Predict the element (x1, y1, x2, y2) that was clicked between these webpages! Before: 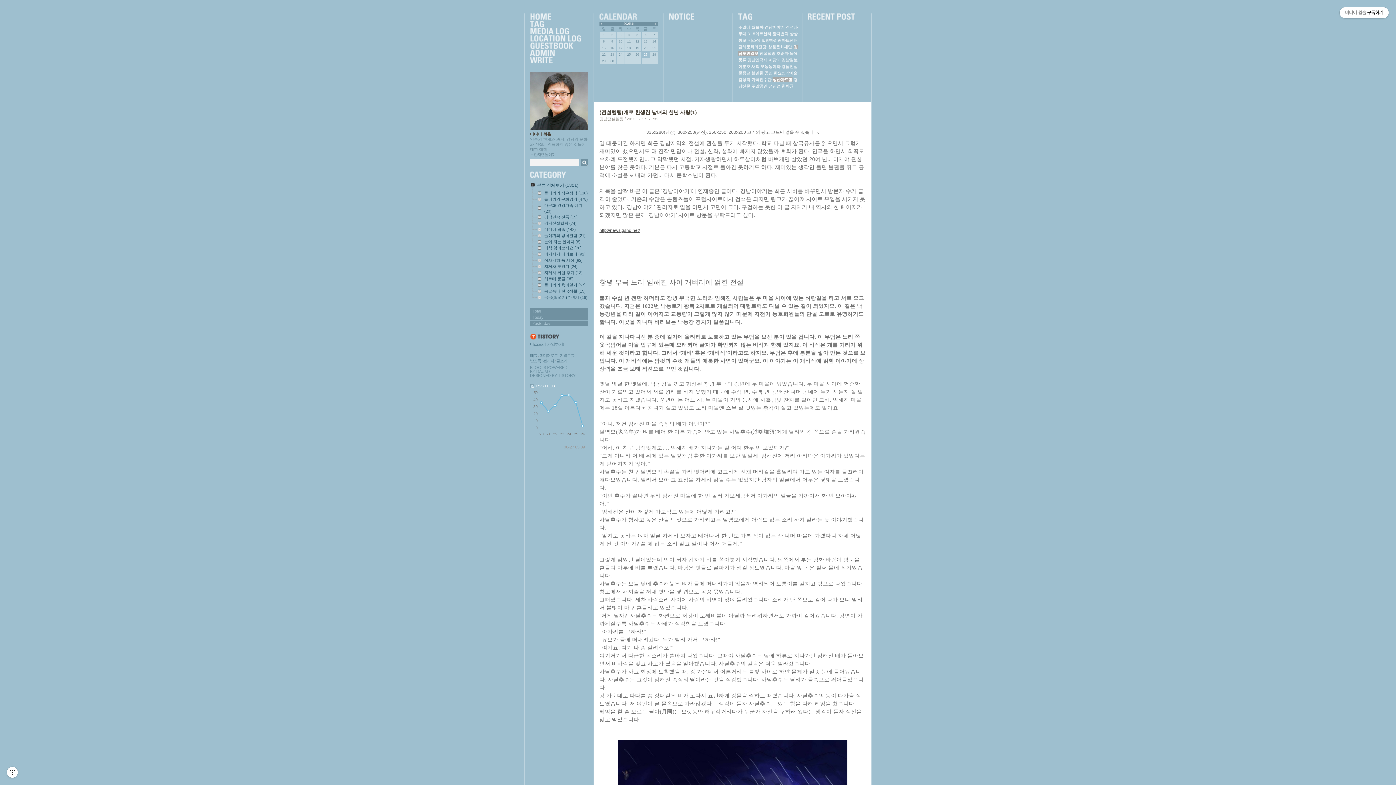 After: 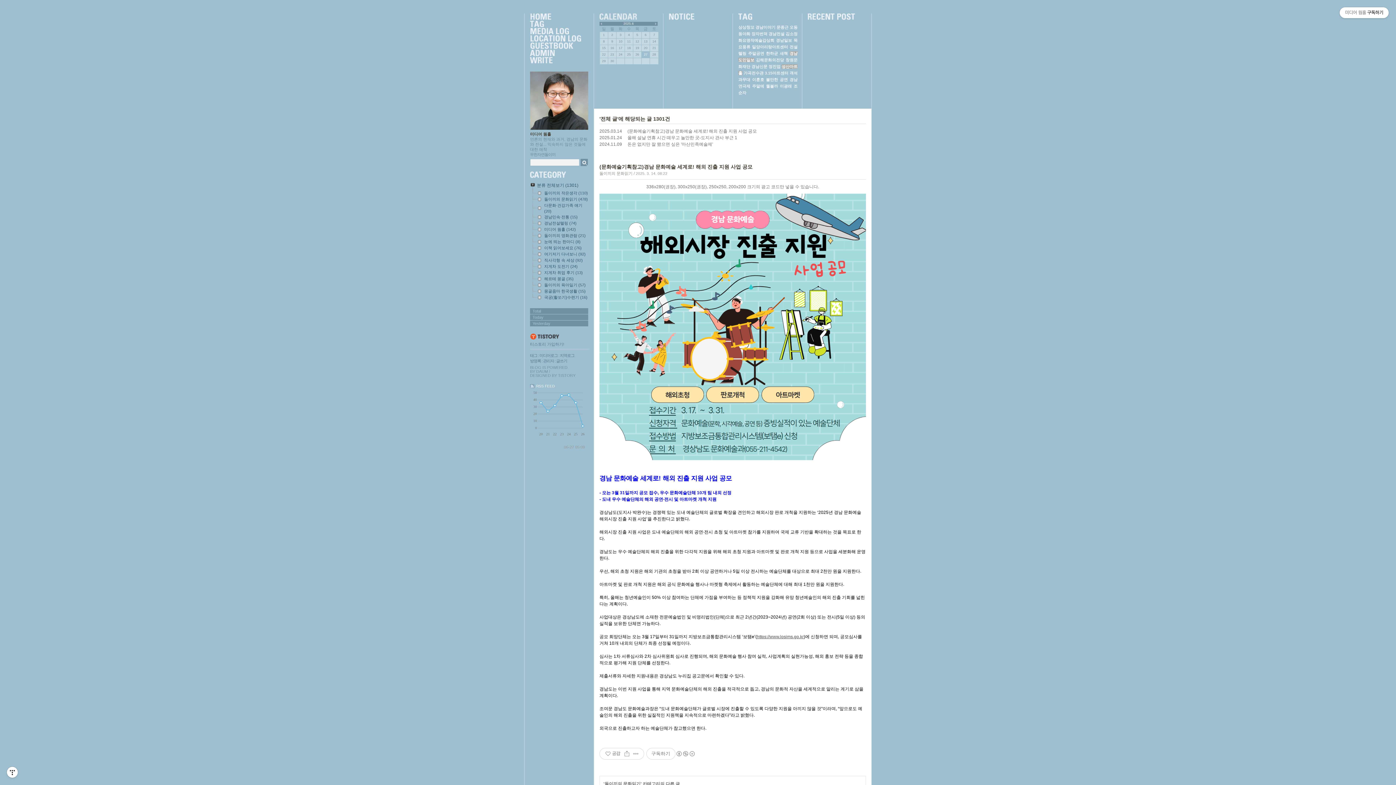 Action: label: 지역로그 bbox: (560, 353, 574, 357)